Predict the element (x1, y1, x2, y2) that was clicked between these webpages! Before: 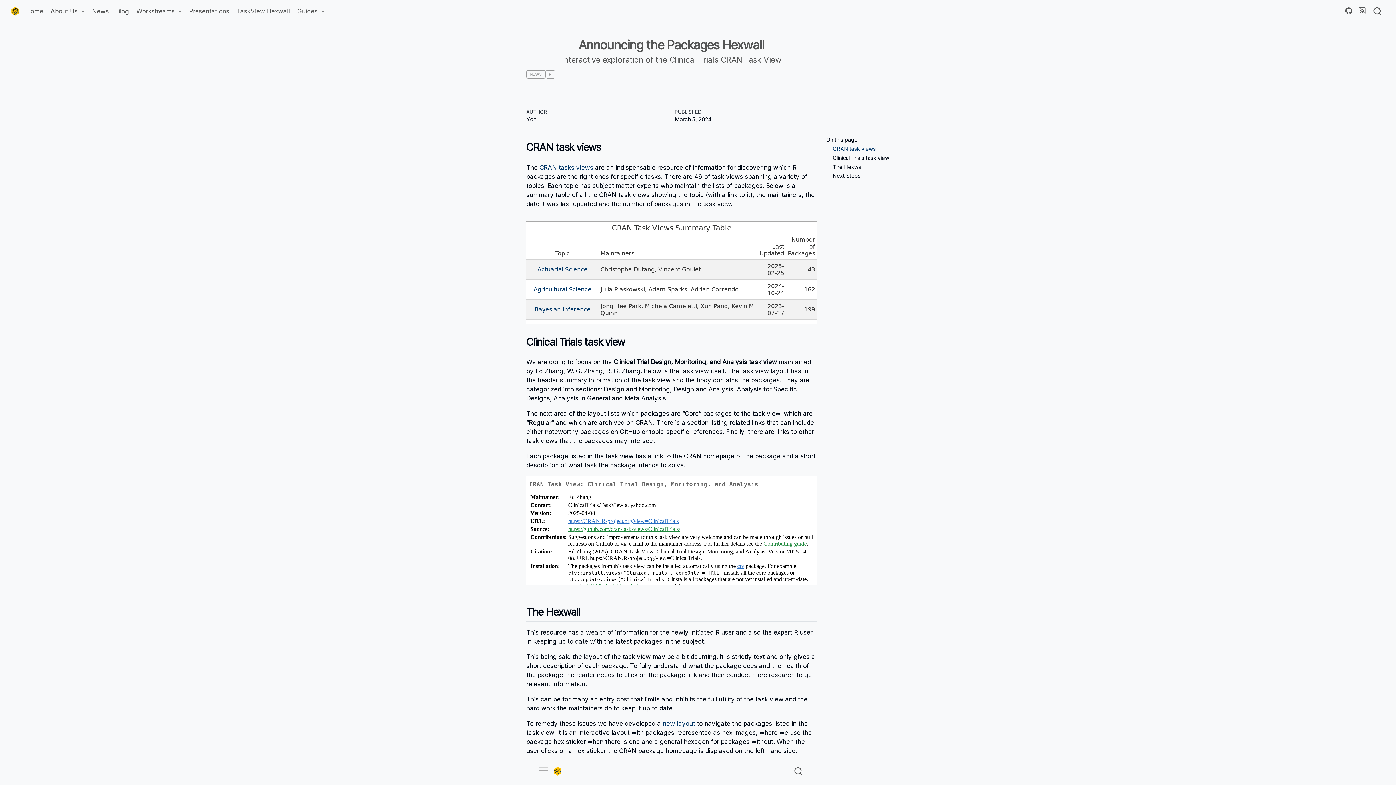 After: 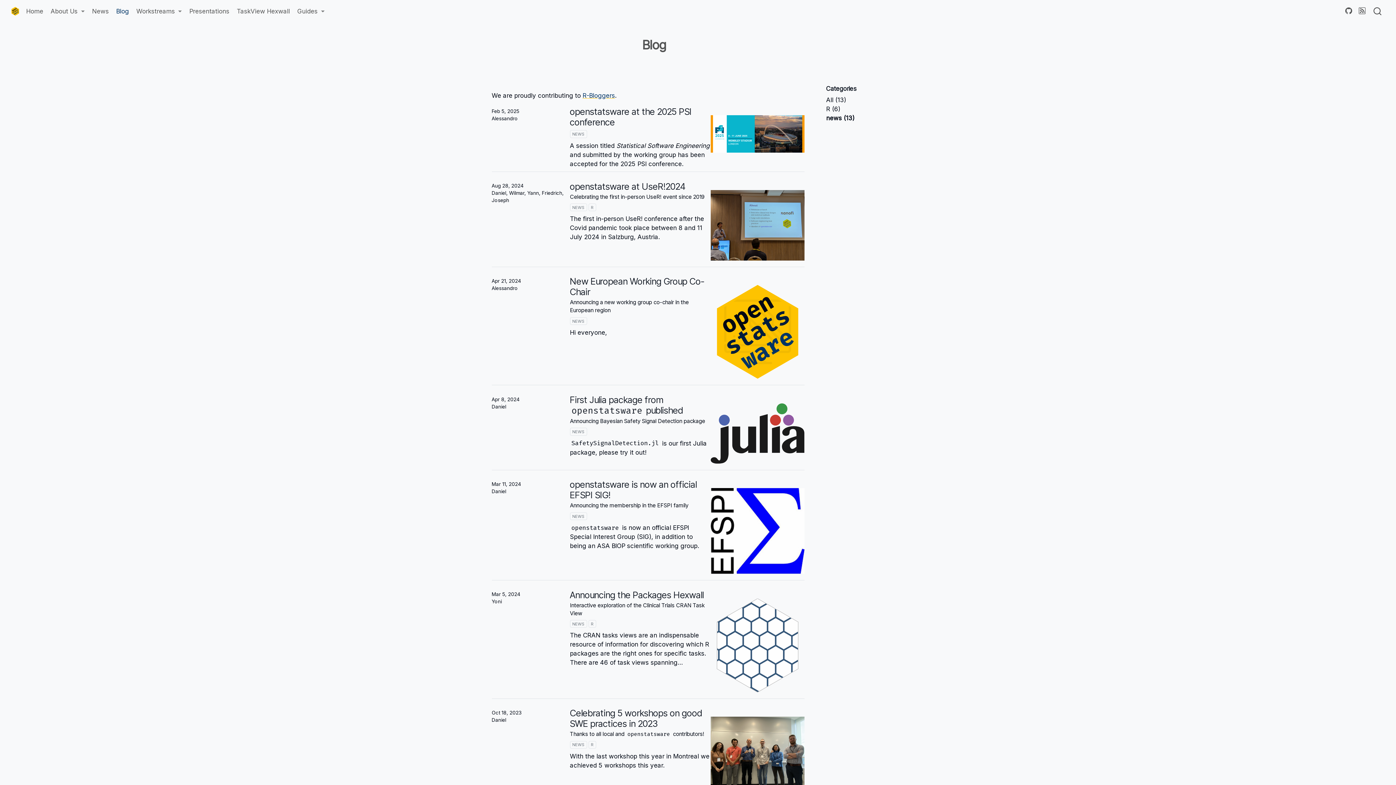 Action: label: NEWS bbox: (529, 71, 542, 76)